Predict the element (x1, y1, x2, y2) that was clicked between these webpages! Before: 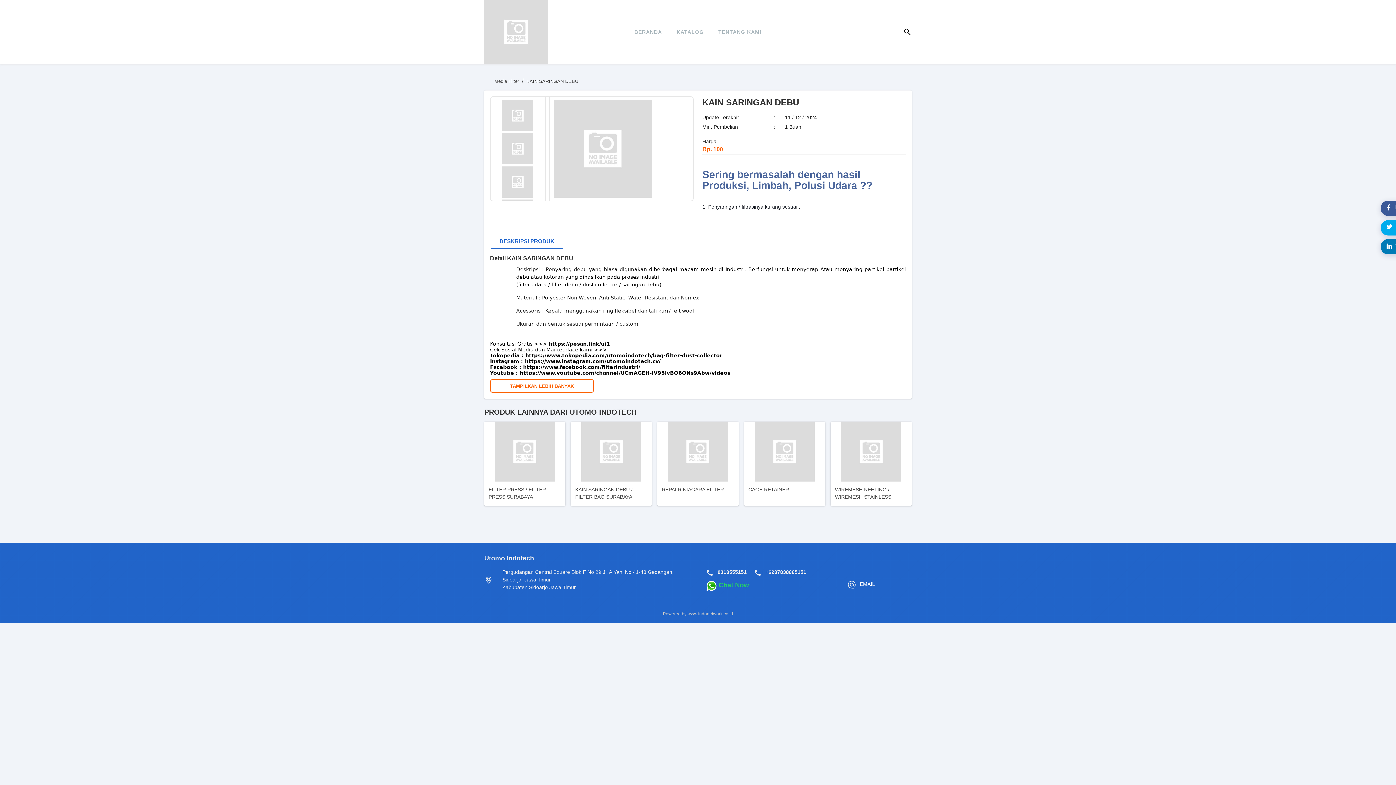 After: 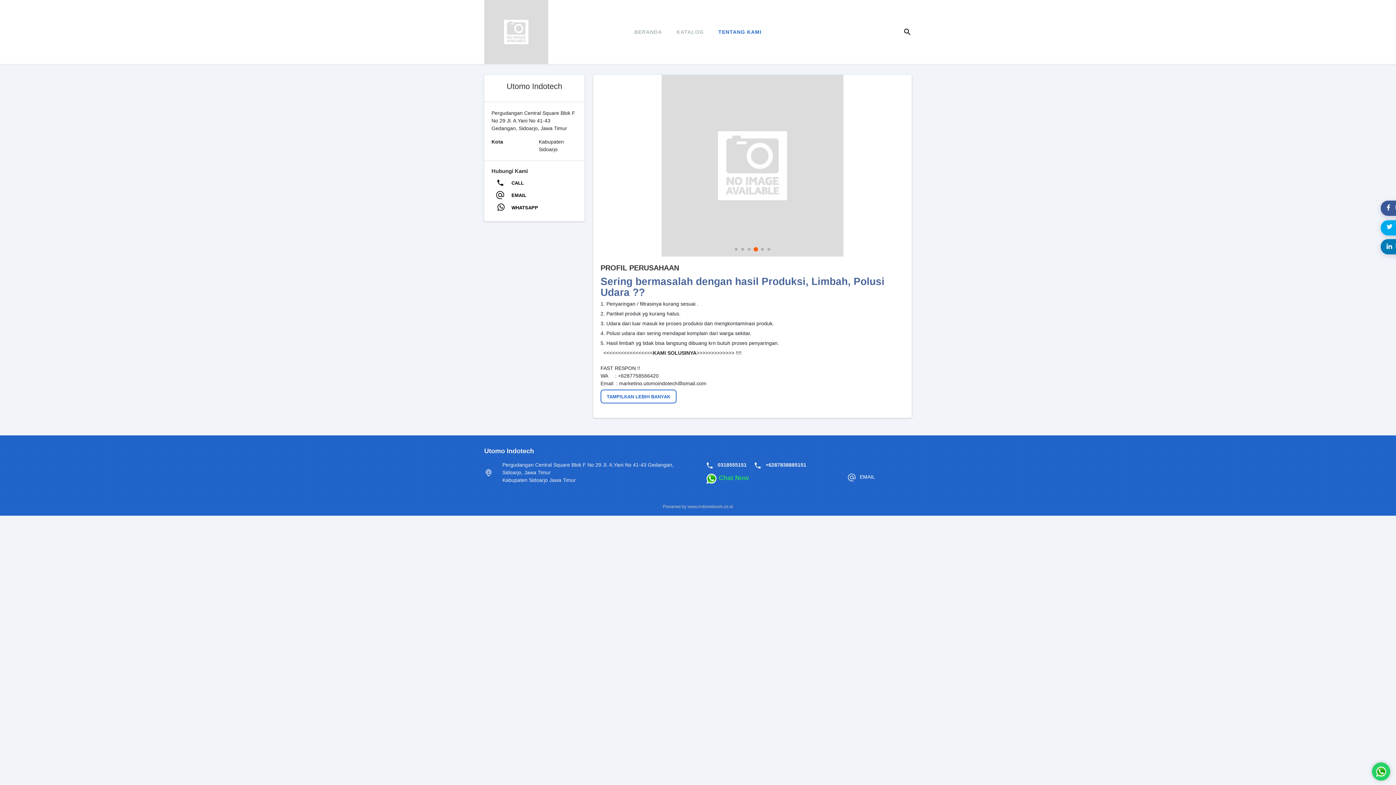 Action: bbox: (711, 17, 769, 46) label: TENTANG KAMI